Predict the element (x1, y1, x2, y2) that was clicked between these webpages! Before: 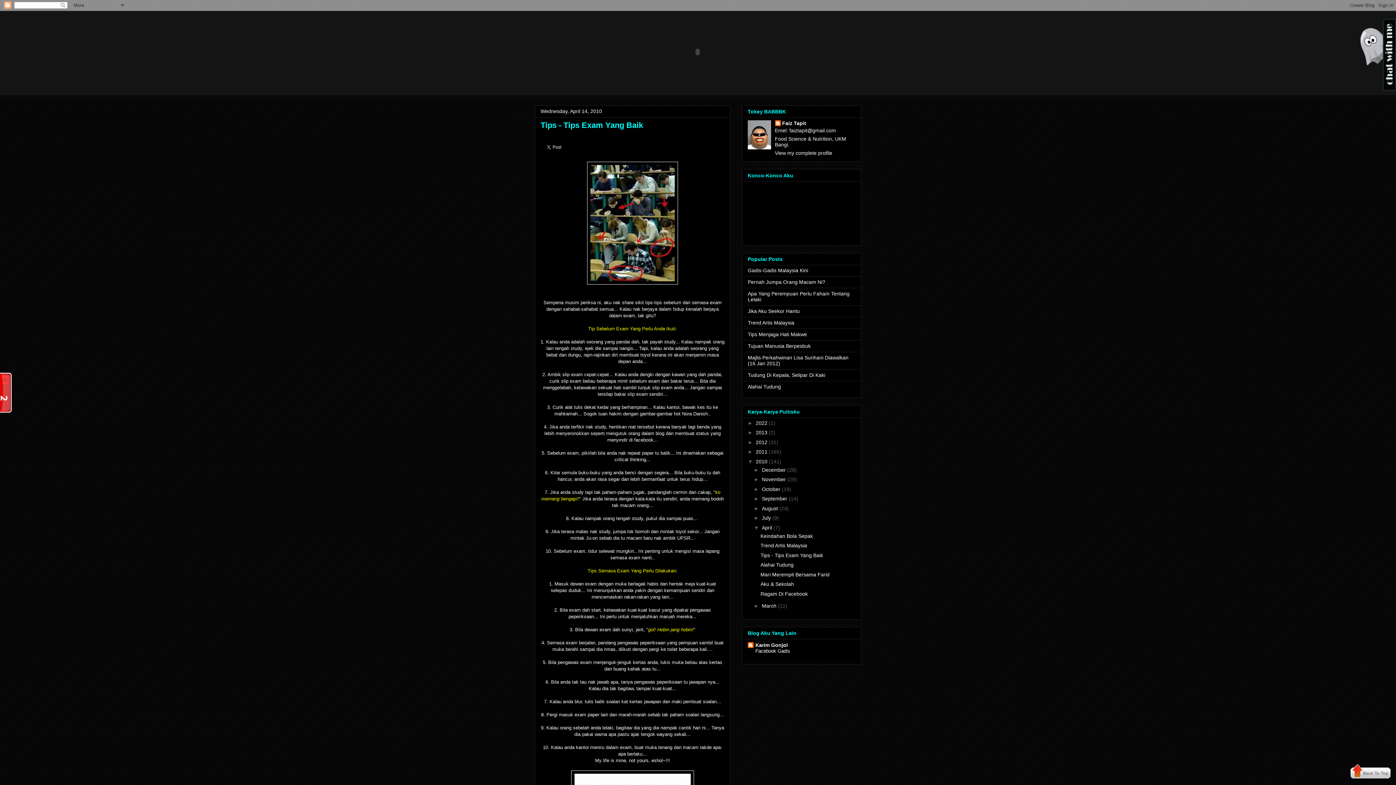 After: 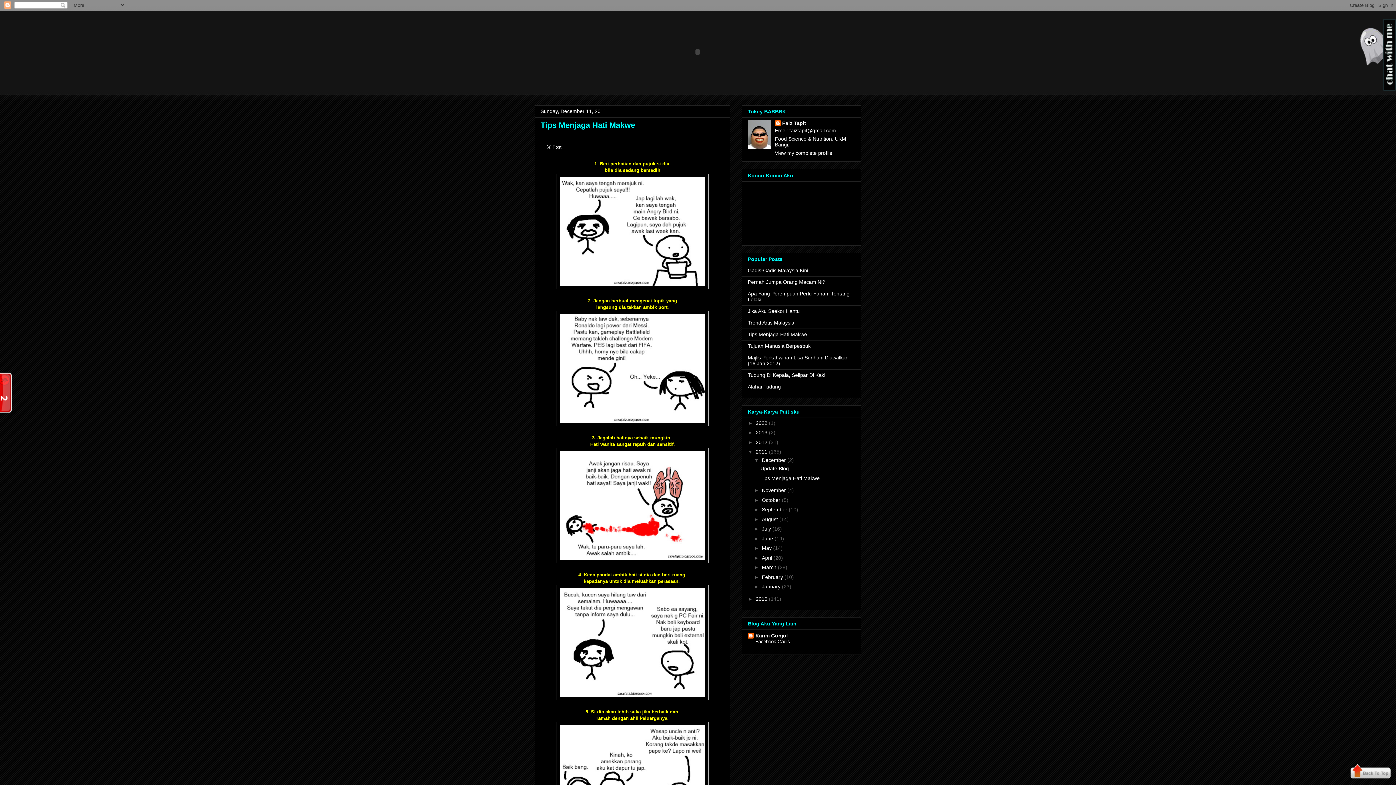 Action: label: Tips Menjaga Hati Makwe bbox: (748, 331, 807, 337)